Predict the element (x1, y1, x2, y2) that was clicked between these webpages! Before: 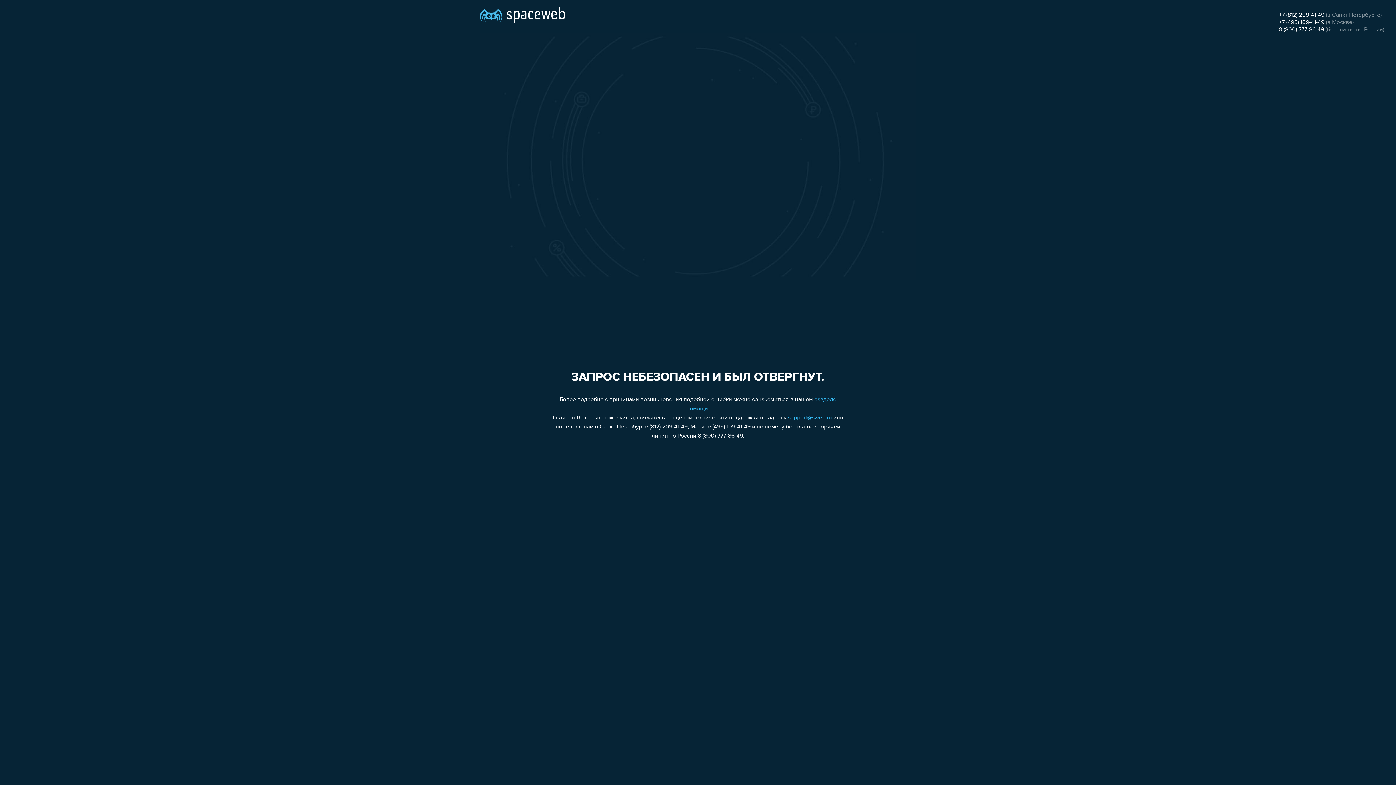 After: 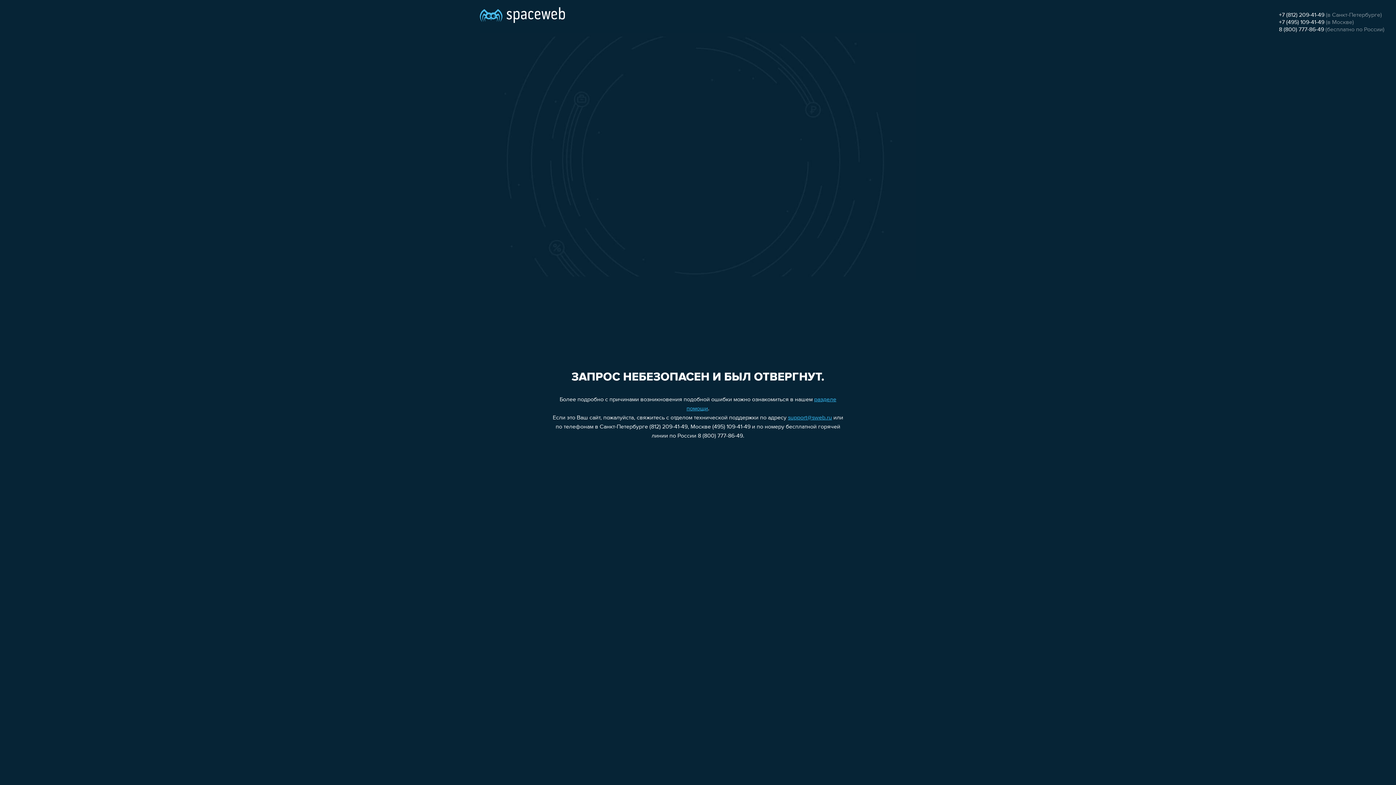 Action: label: +7 (495) 109-41-49 bbox: (1279, 19, 1324, 25)